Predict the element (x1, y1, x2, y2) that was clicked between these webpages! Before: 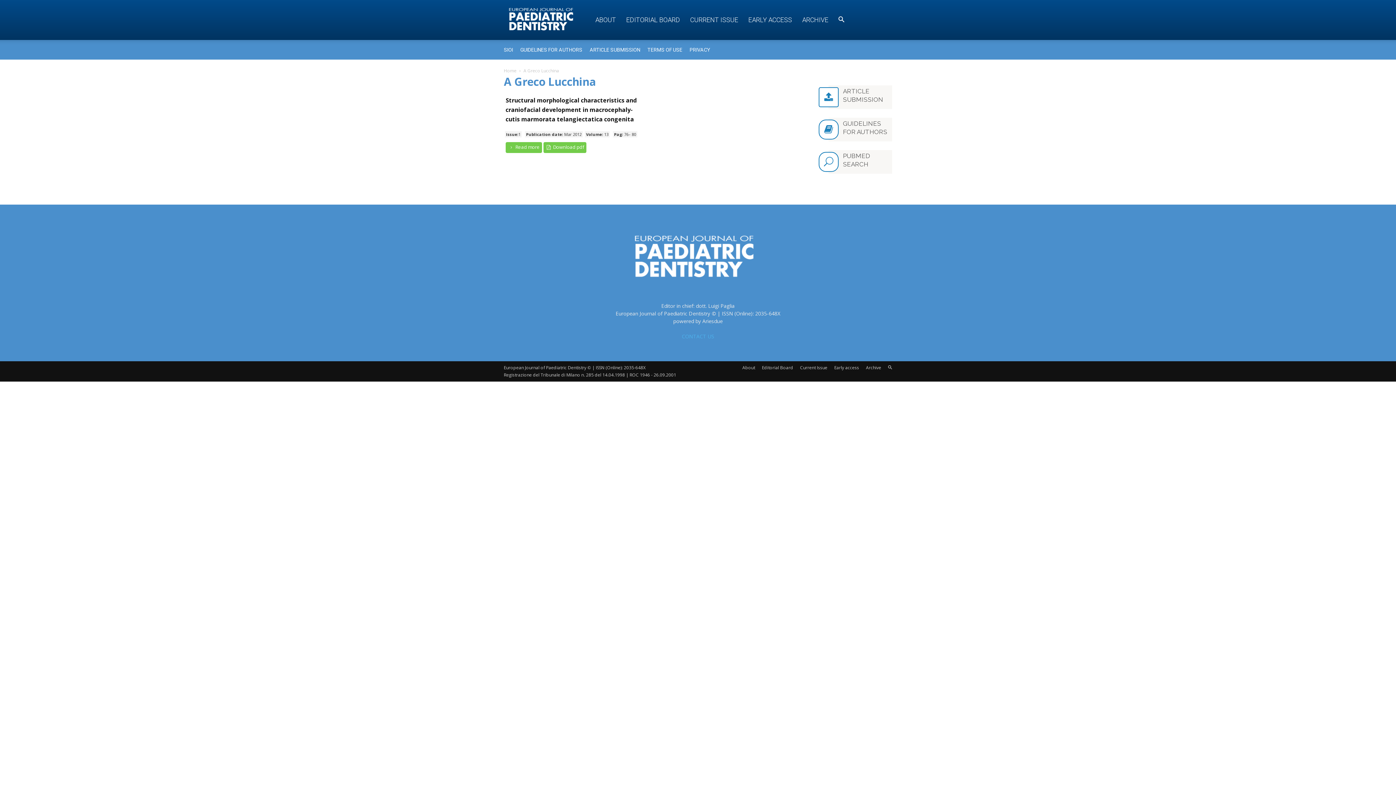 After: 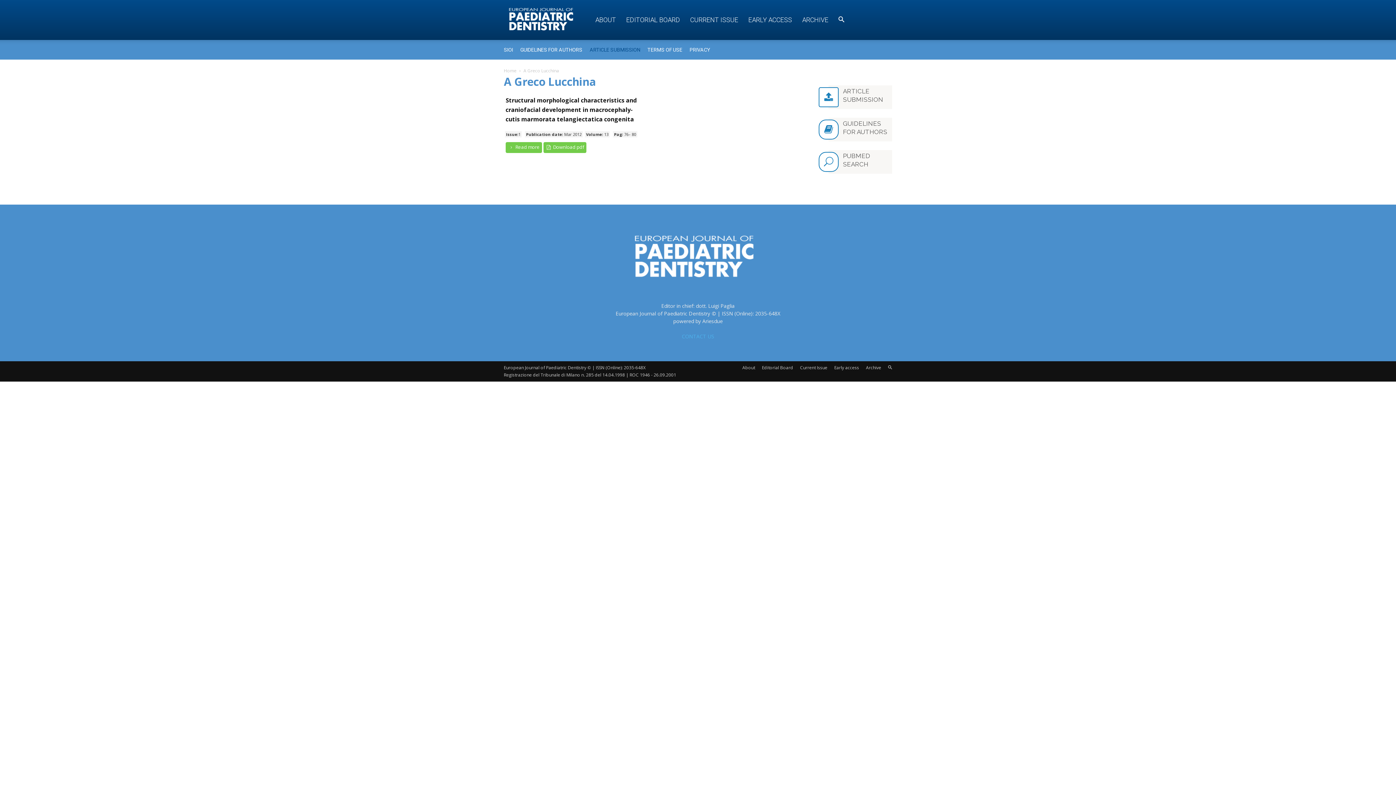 Action: label: ARTICLE SUBMISSION bbox: (589, 46, 640, 52)